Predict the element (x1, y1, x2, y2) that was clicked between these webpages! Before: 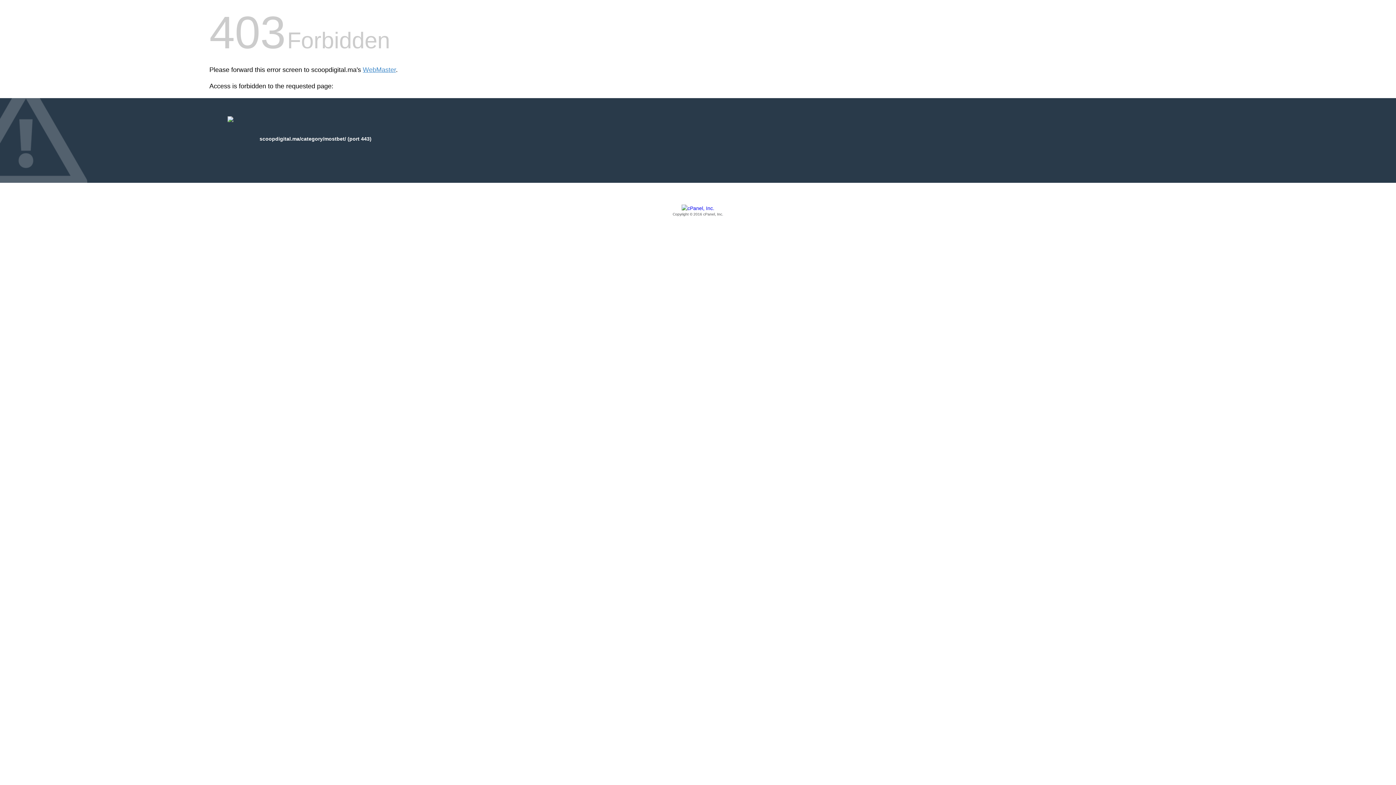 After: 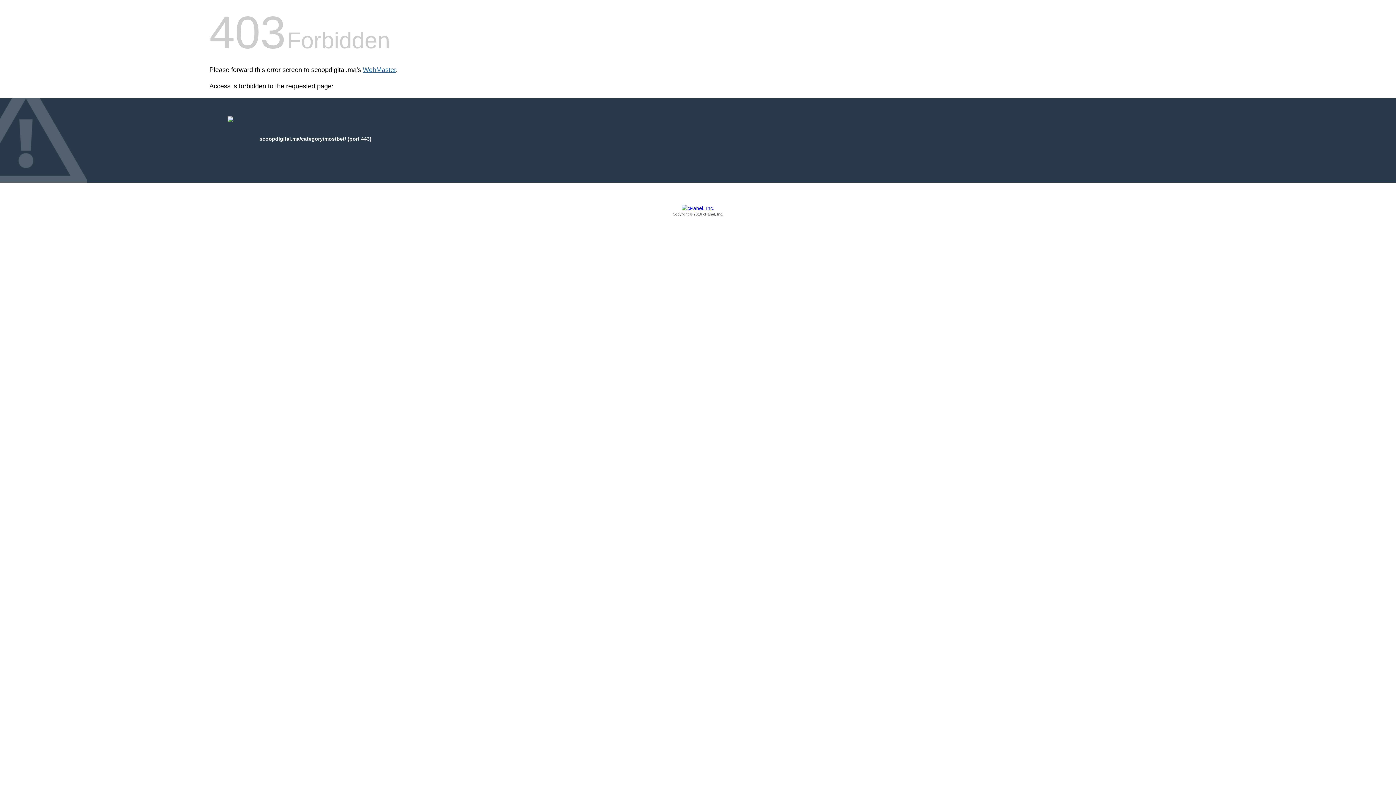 Action: bbox: (362, 66, 396, 73) label: WebMaster